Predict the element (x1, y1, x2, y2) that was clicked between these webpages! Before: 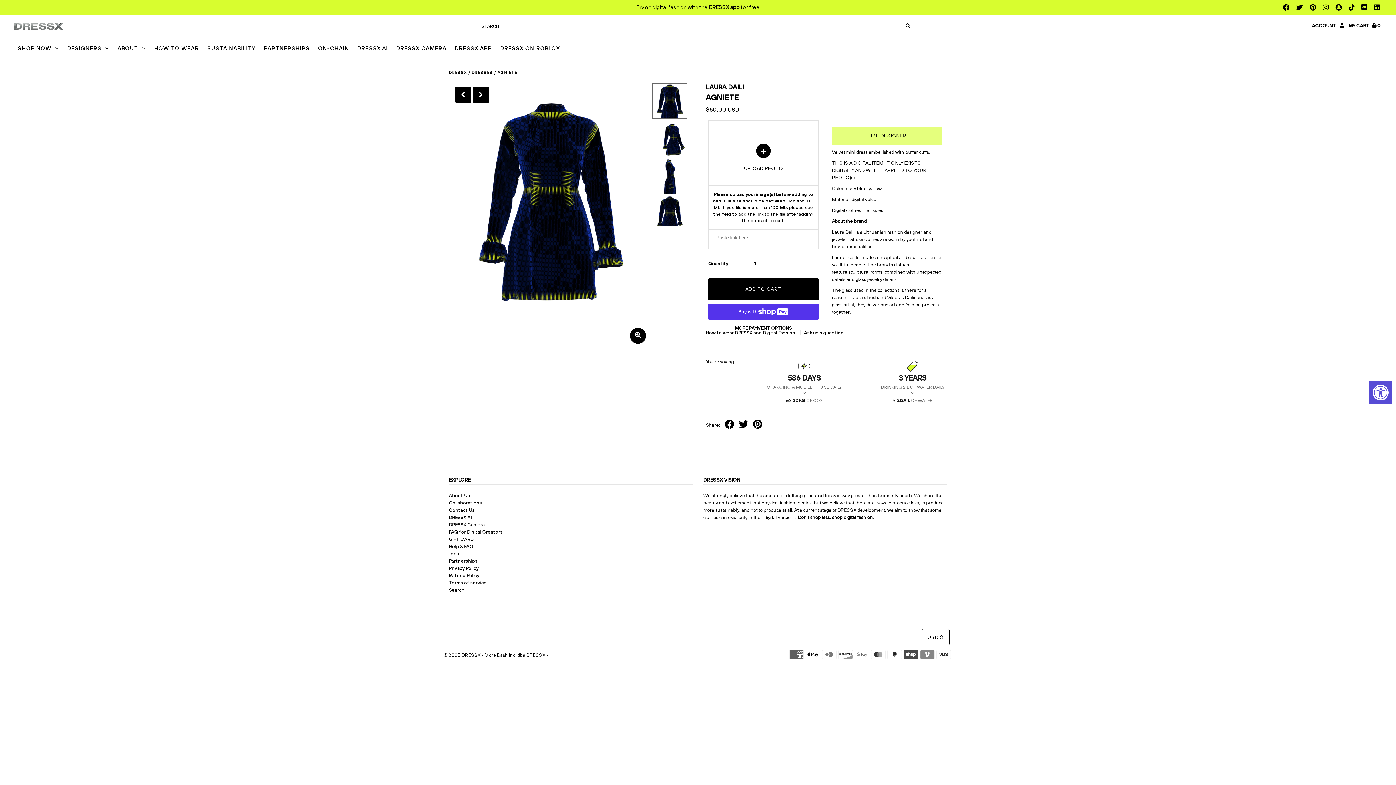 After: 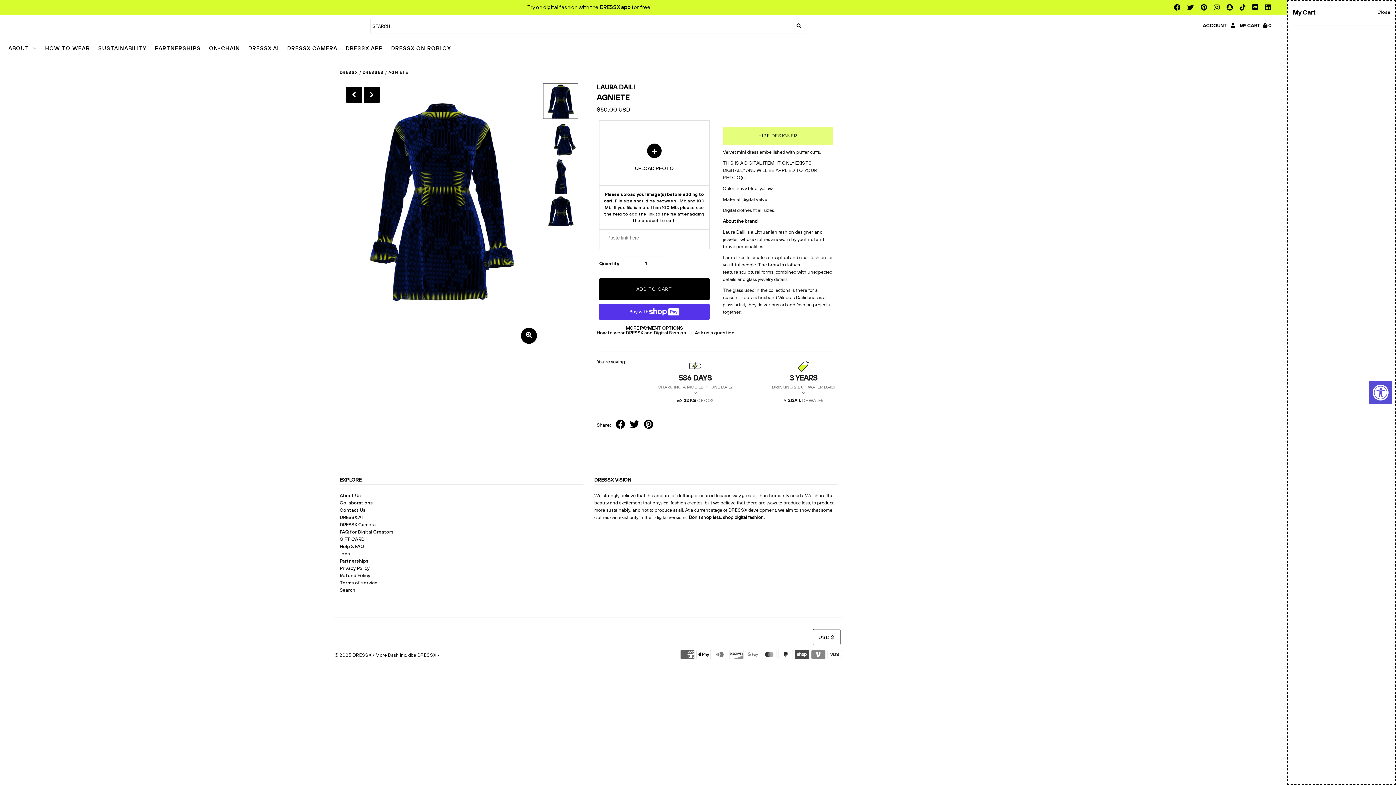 Action: label: MY CART 0 bbox: (1349, 22, 1381, 29)